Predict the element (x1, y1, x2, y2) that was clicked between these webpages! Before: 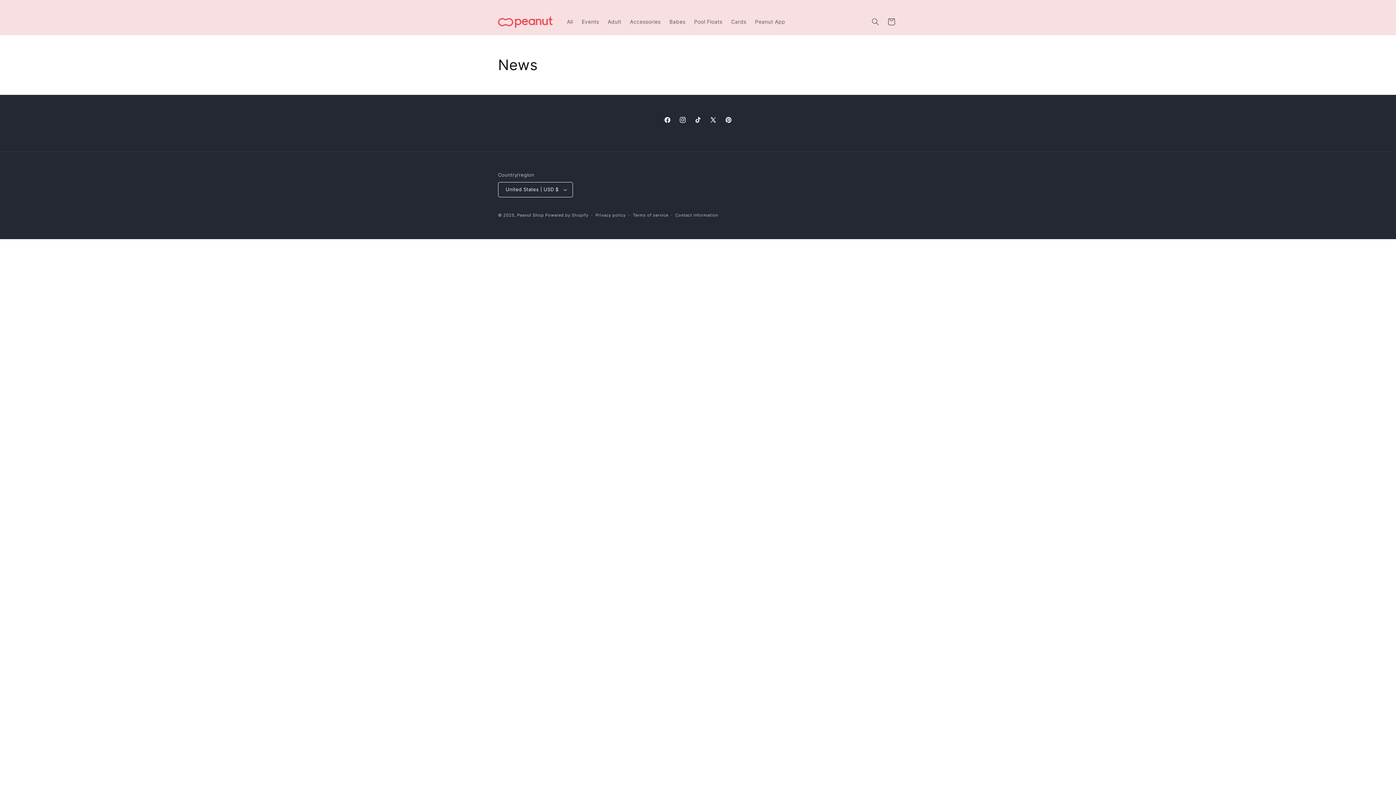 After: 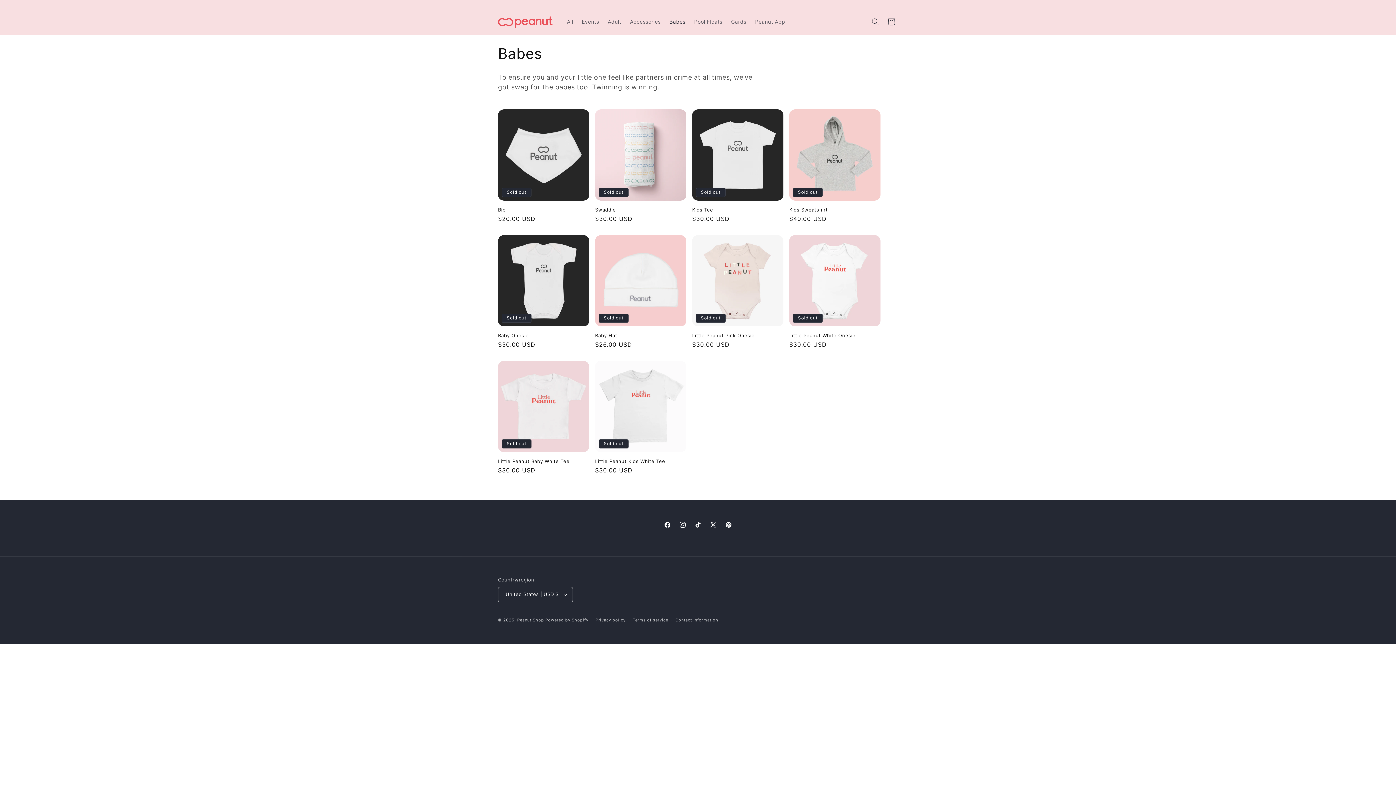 Action: bbox: (665, 14, 690, 29) label: Babes